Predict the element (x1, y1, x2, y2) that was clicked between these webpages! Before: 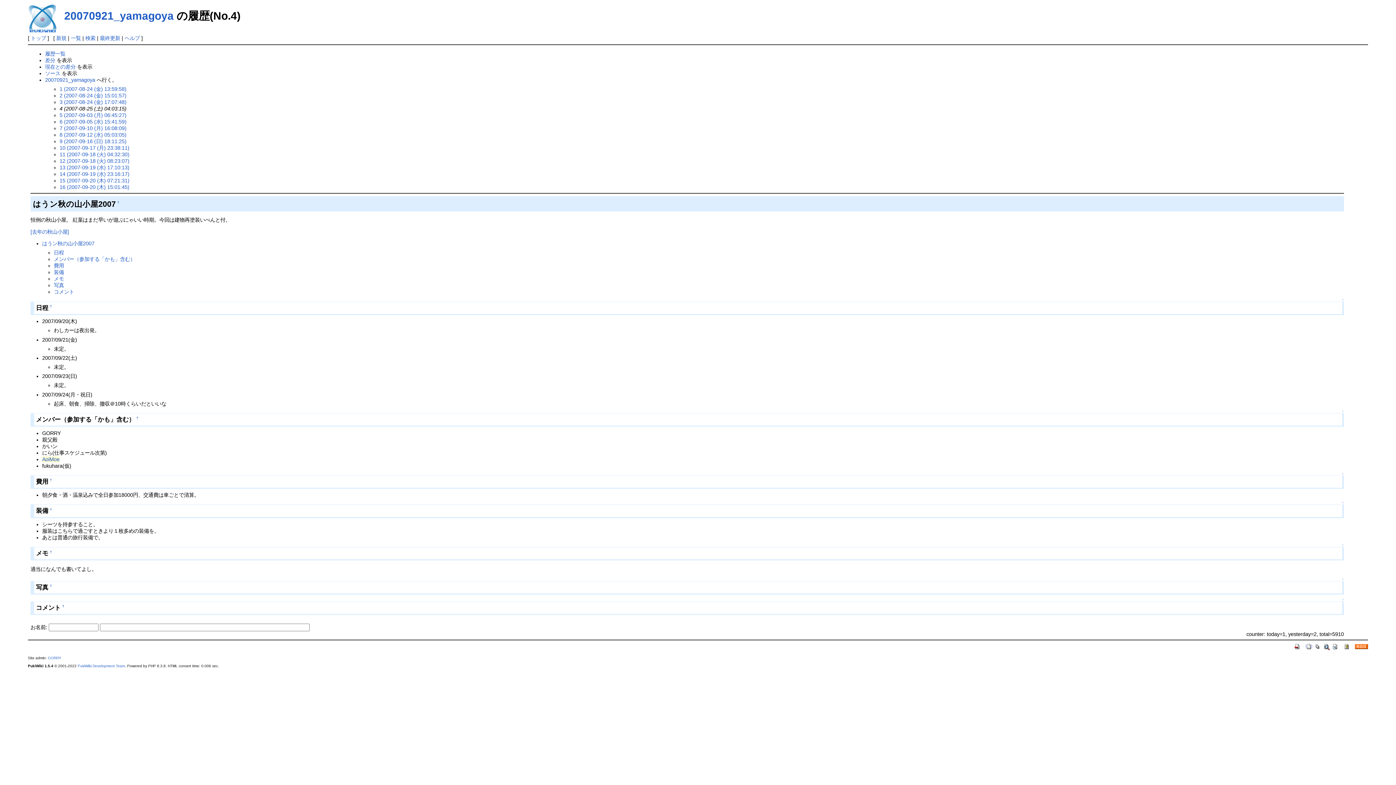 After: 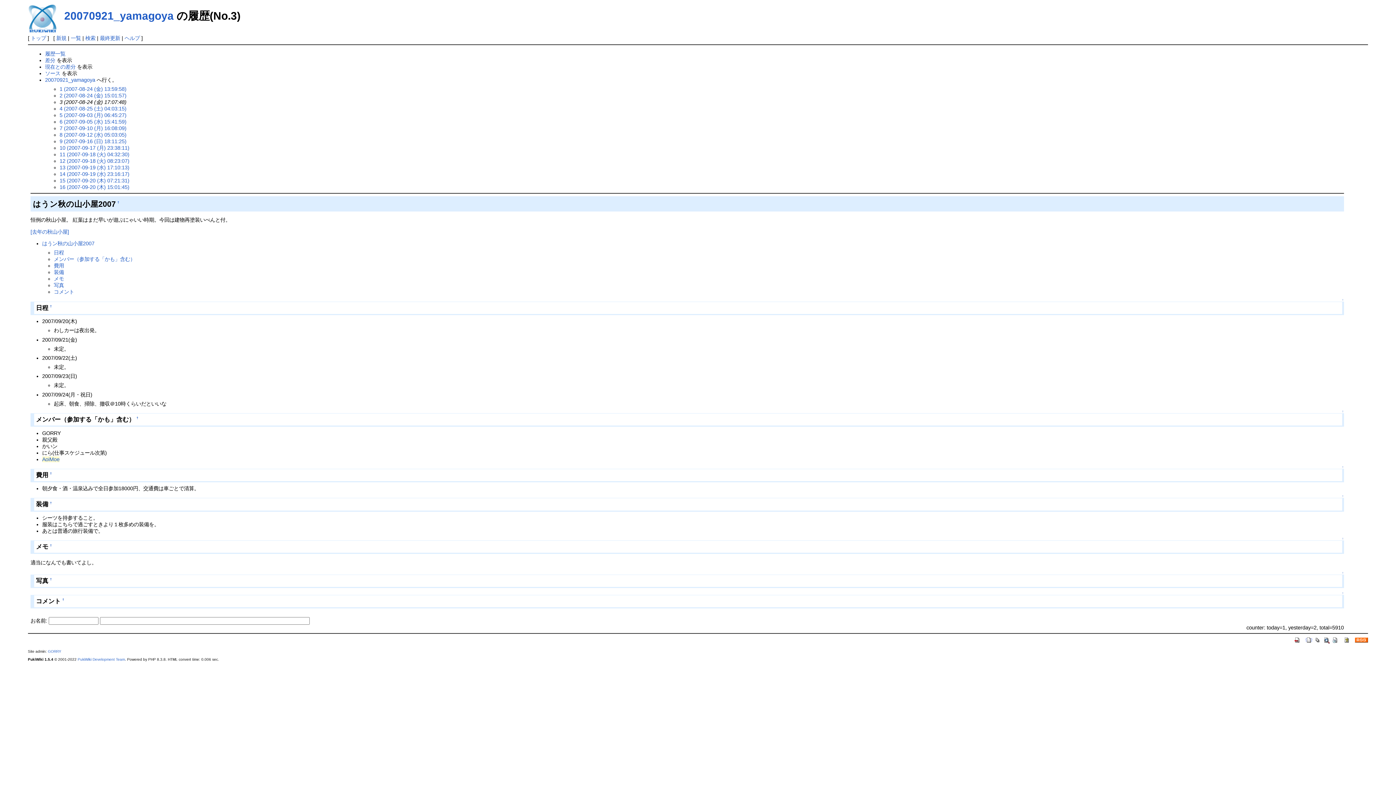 Action: bbox: (59, 99, 126, 105) label: 3 (2007-08-24 (金) 17:07:48)